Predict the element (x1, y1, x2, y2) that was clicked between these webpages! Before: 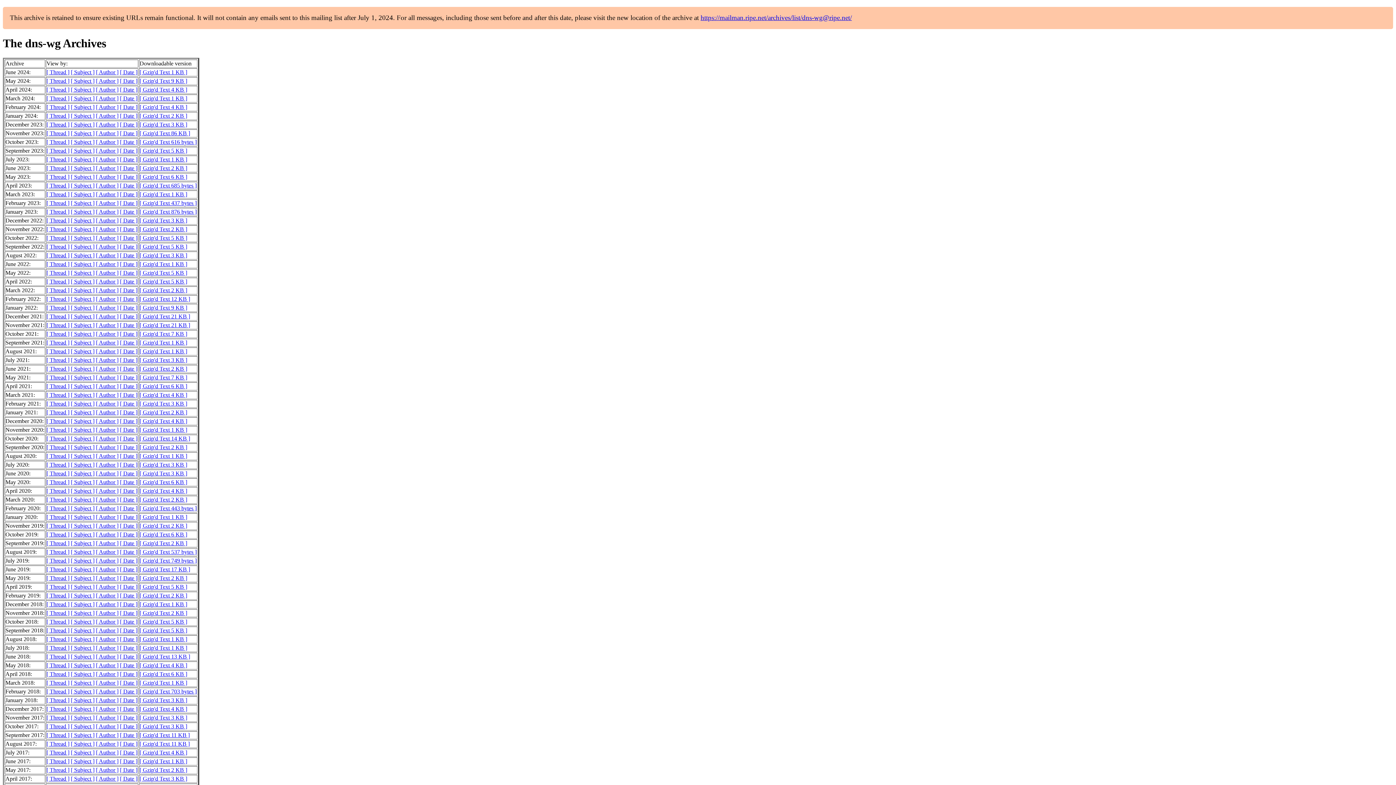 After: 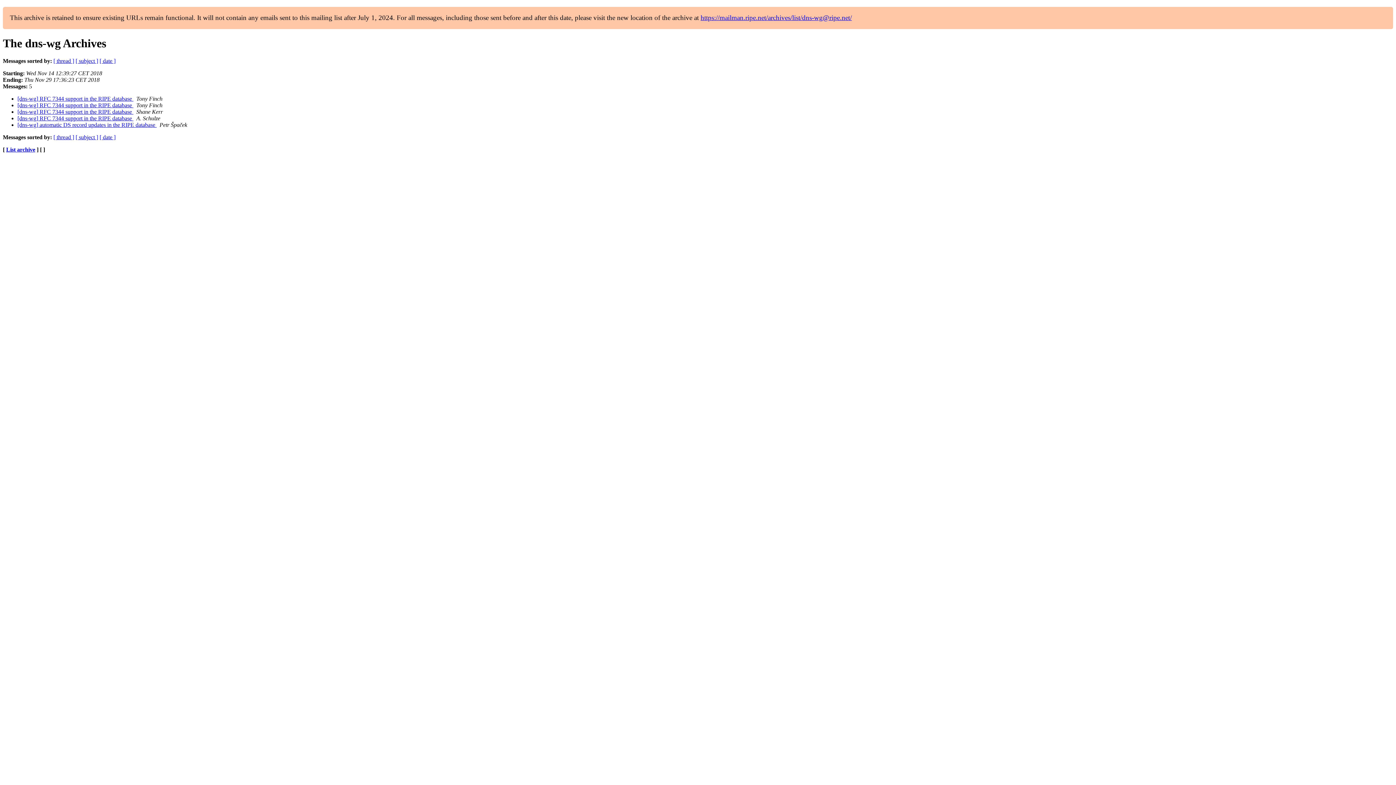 Action: bbox: (96, 610, 118, 616) label: [ Author ]